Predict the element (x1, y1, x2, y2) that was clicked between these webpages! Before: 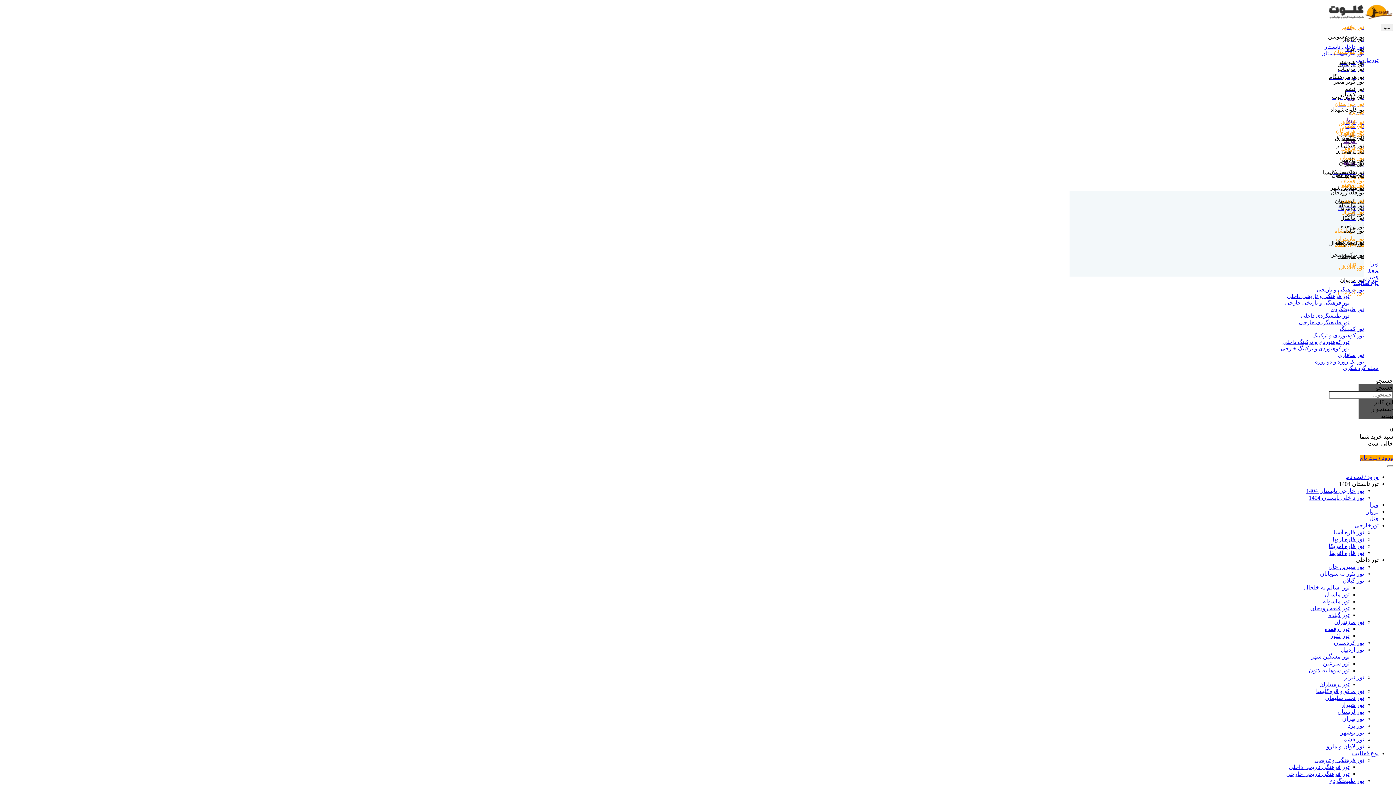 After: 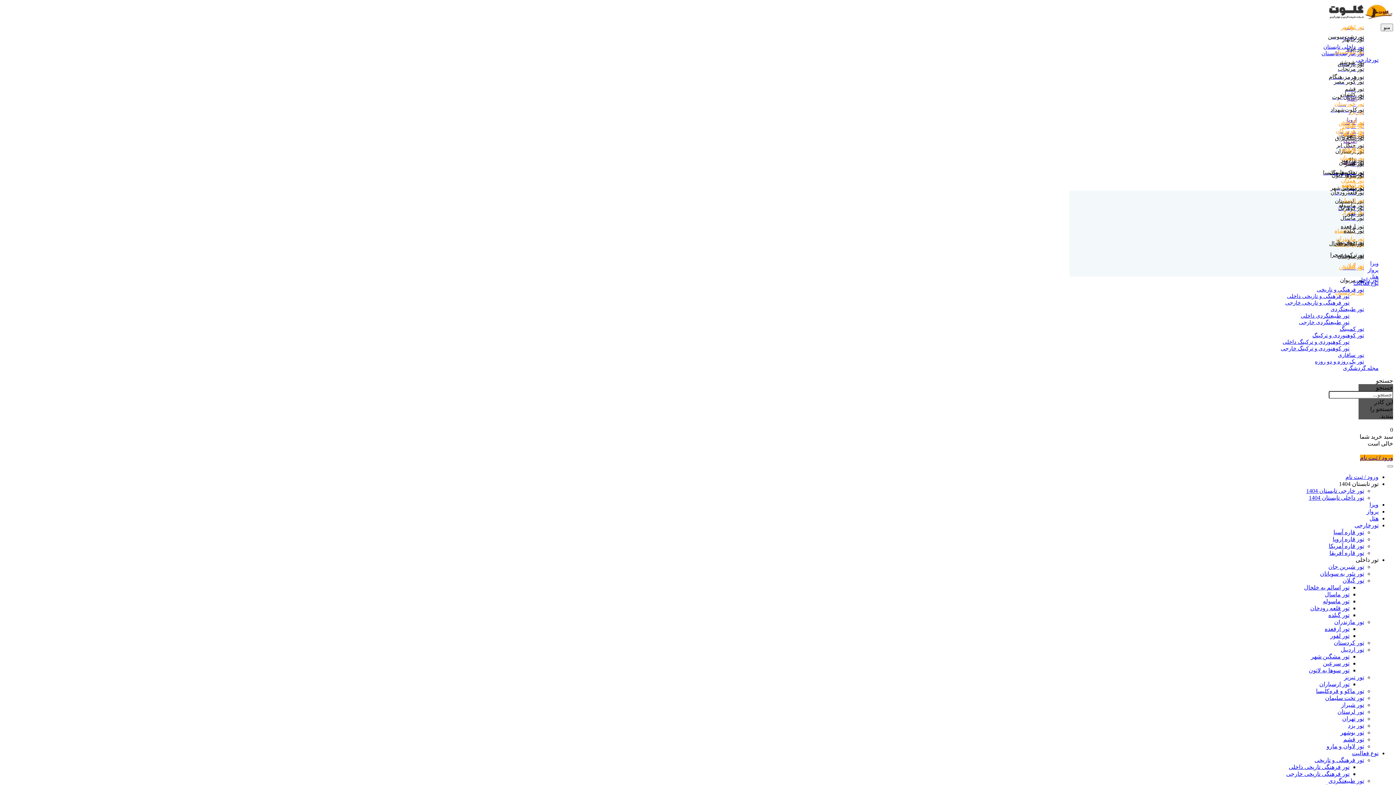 Action: label: تور سوباتان bbox: (1337, 253, 1364, 259)